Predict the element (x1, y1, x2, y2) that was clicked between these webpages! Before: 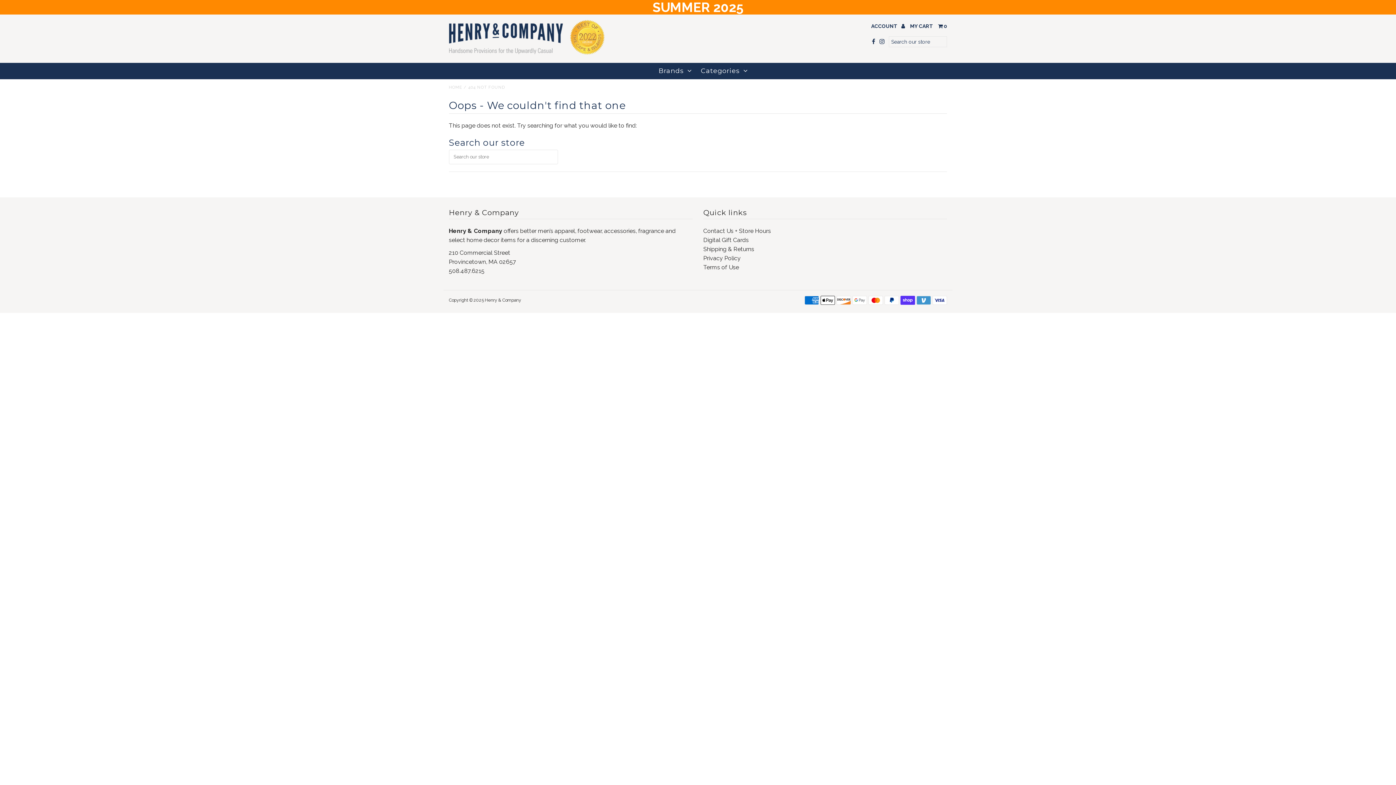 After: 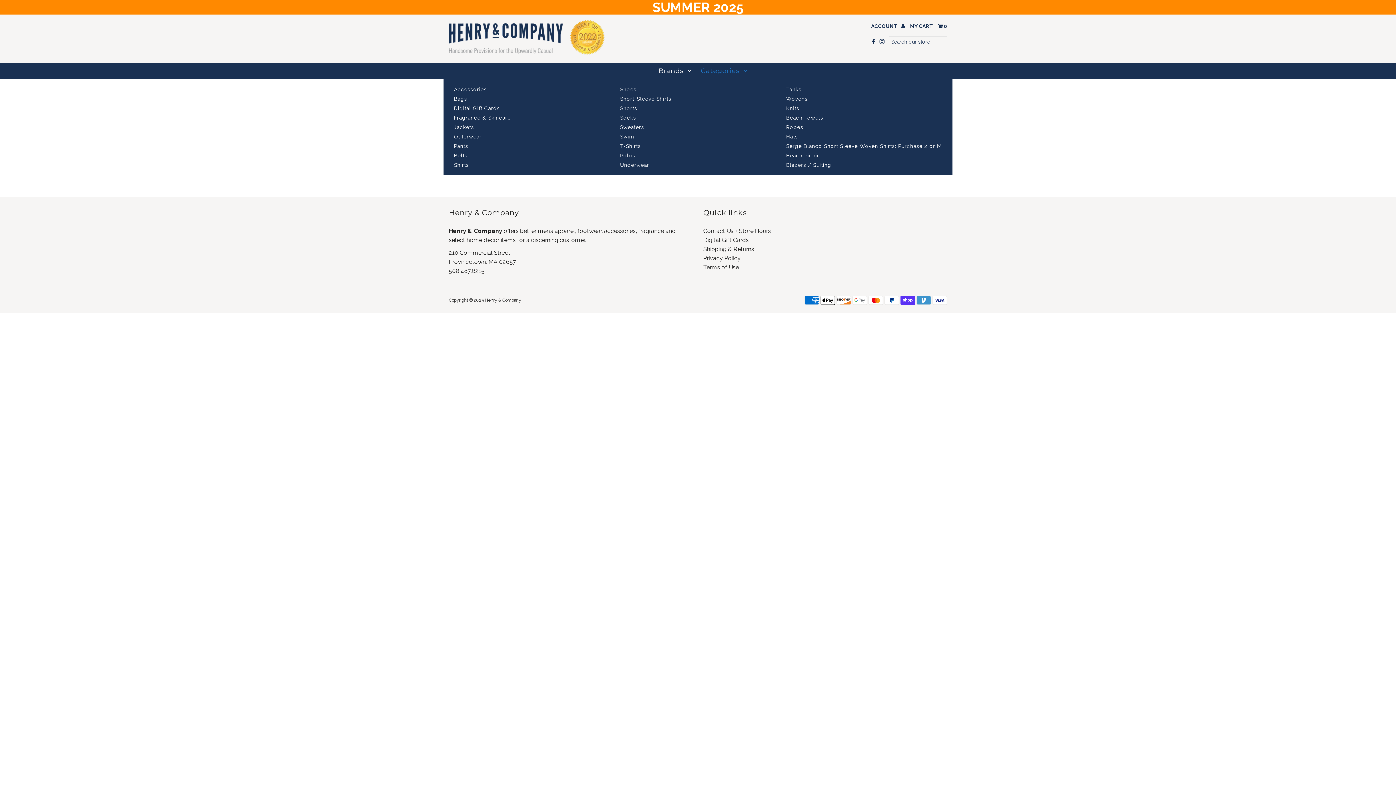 Action: label: Categories bbox: (697, 62, 751, 79)